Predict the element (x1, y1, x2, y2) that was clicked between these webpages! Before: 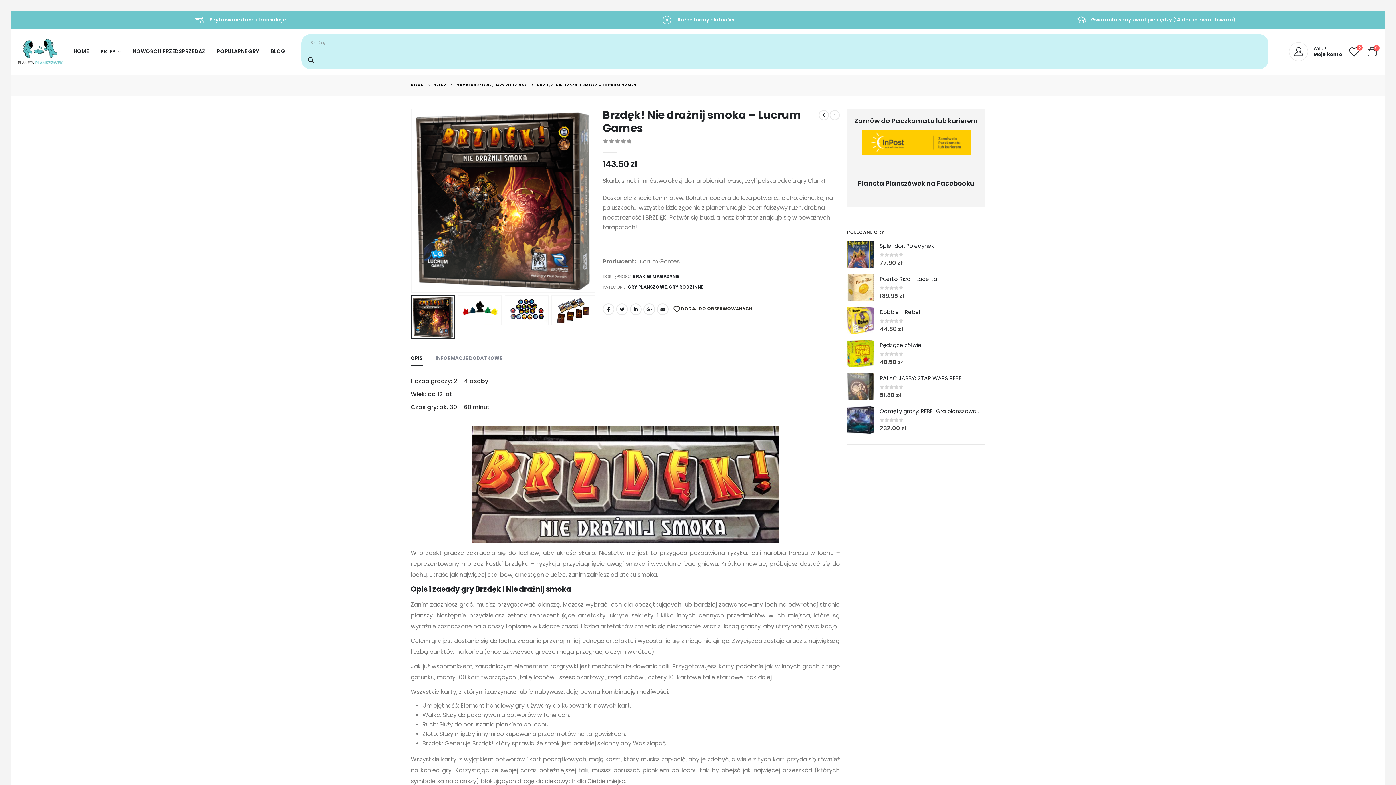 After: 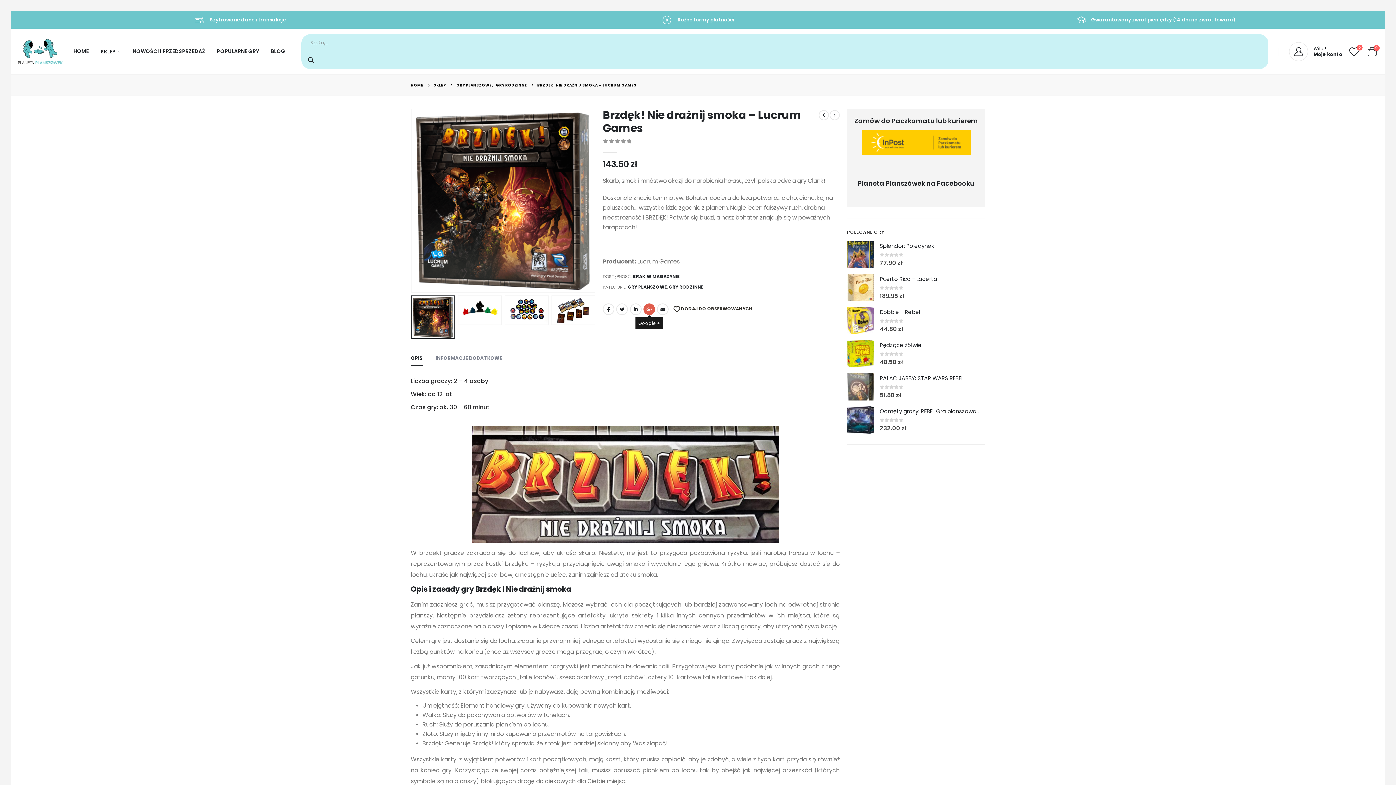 Action: label: Google + bbox: (643, 303, 655, 315)